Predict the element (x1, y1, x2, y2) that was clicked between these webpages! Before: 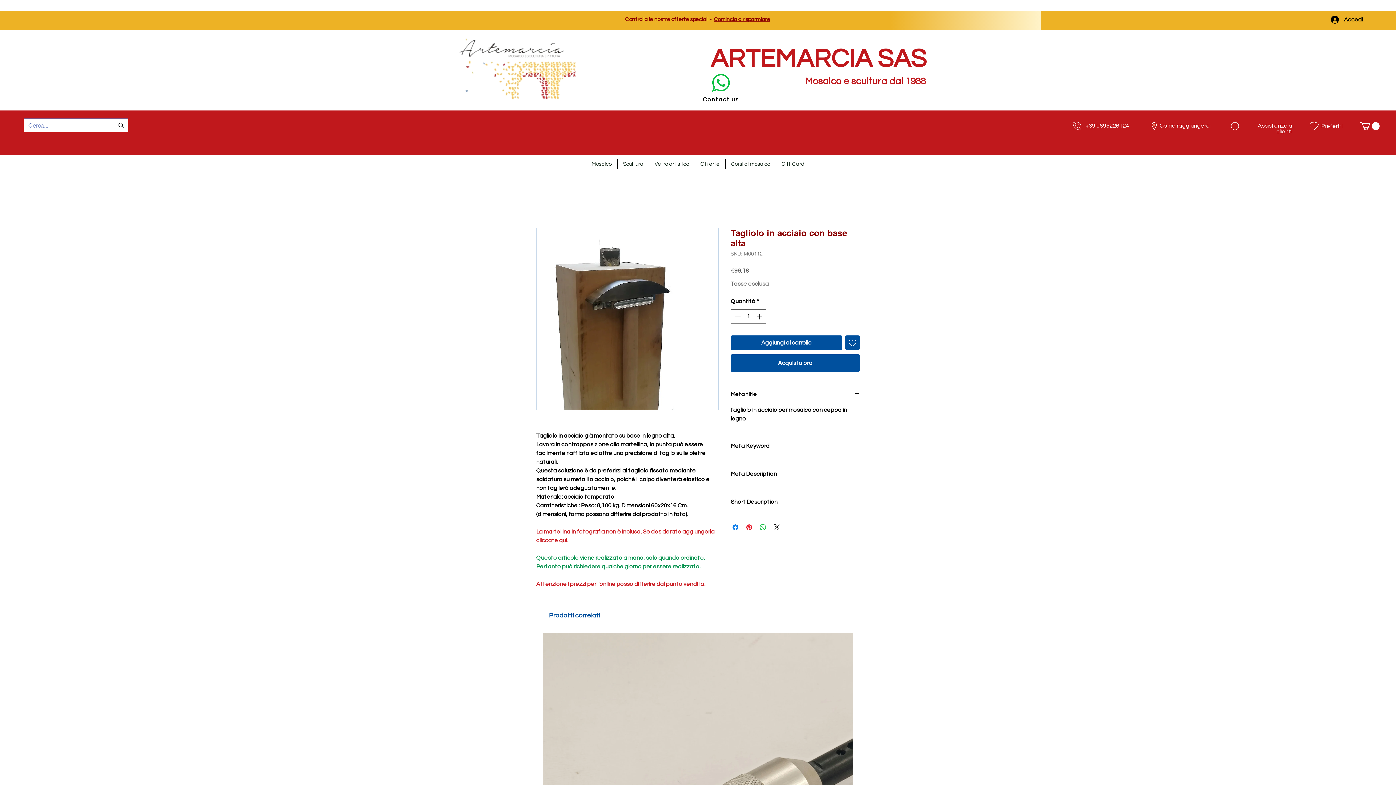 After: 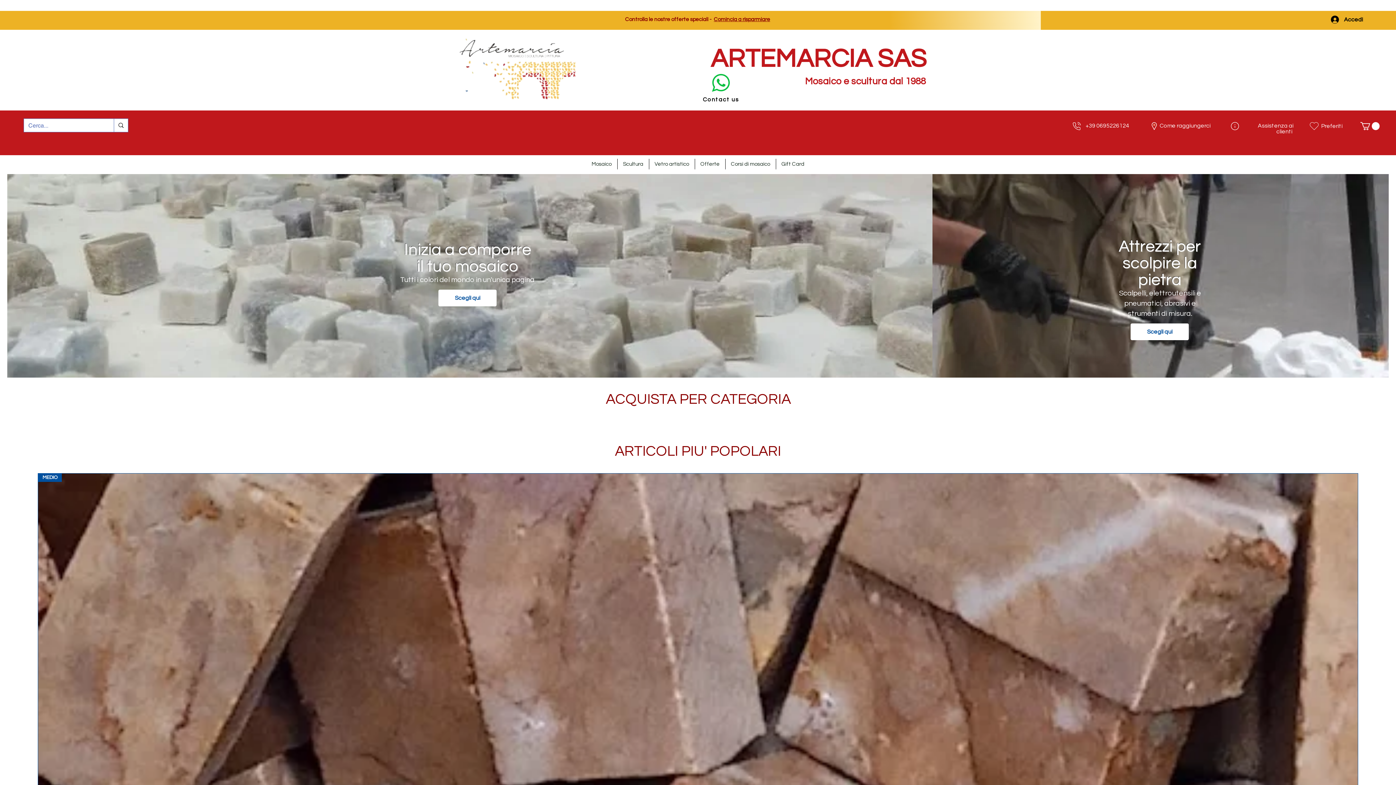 Action: bbox: (1310, 122, 1318, 130)